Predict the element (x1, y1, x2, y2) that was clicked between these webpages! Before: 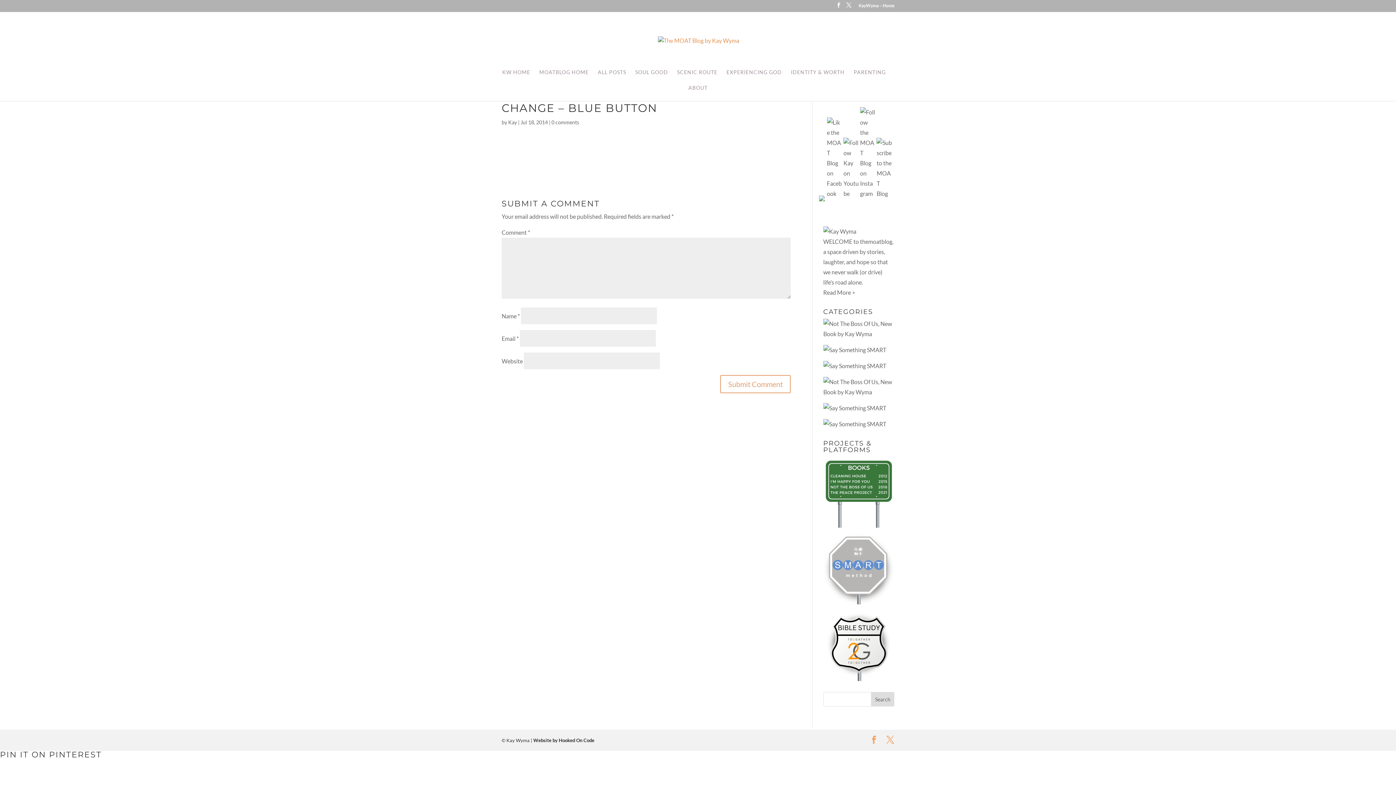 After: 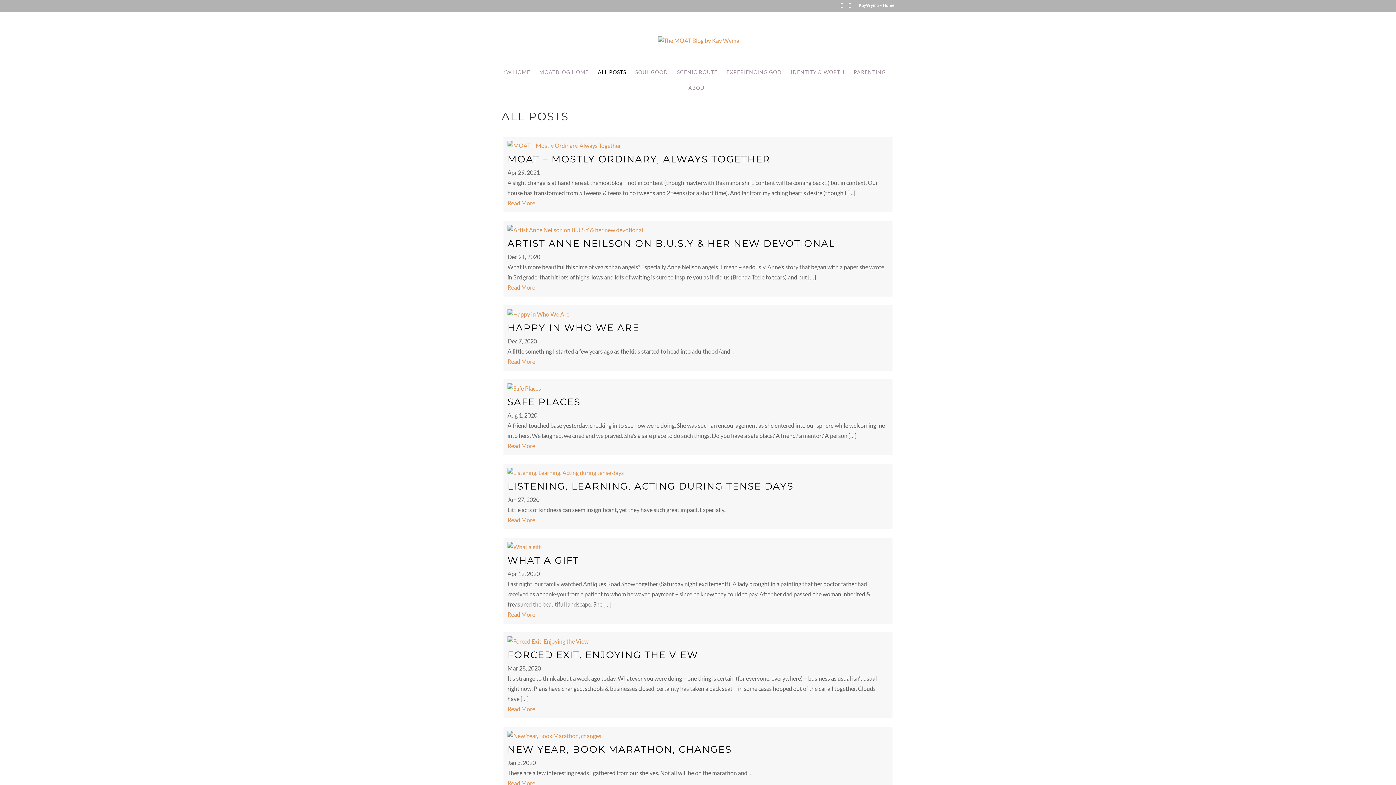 Action: label: ALL POSTS bbox: (598, 69, 626, 85)